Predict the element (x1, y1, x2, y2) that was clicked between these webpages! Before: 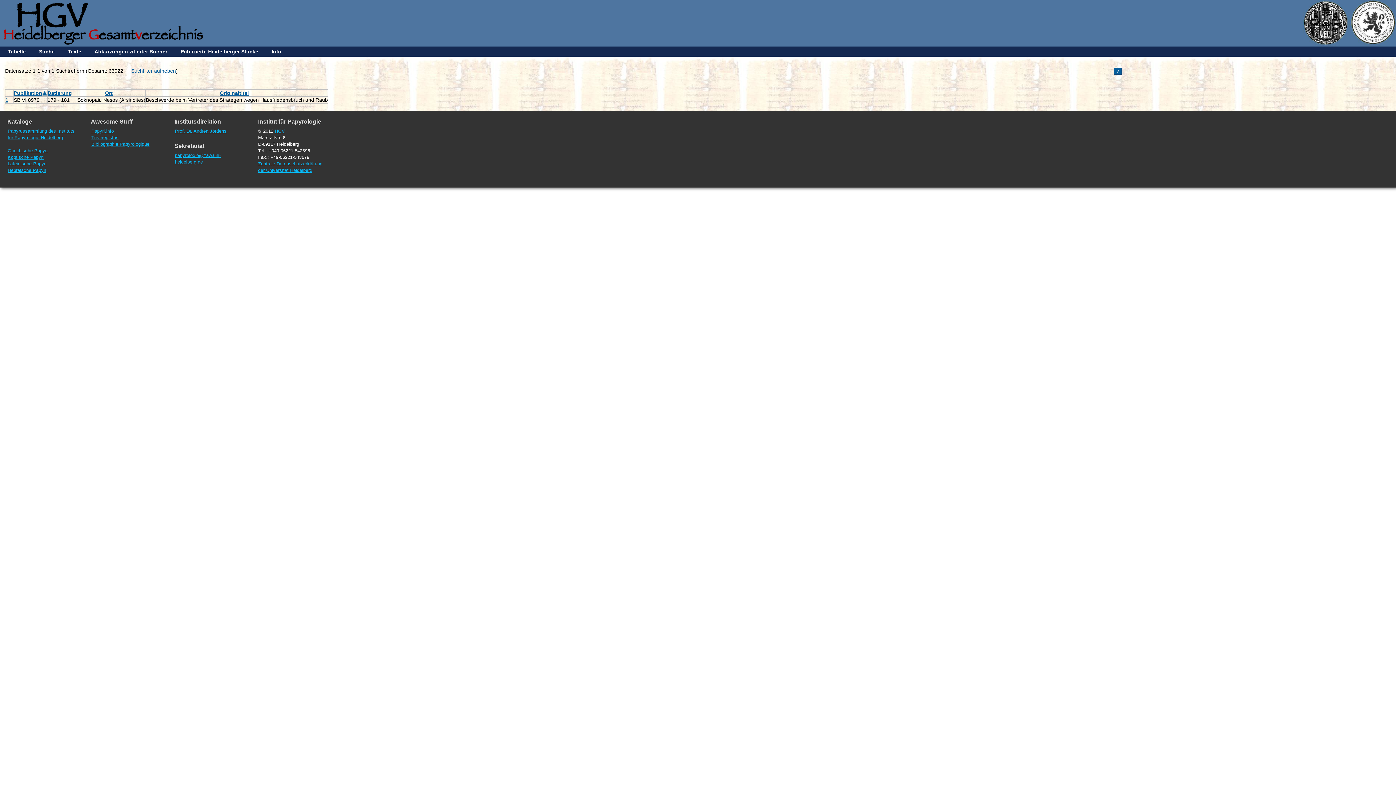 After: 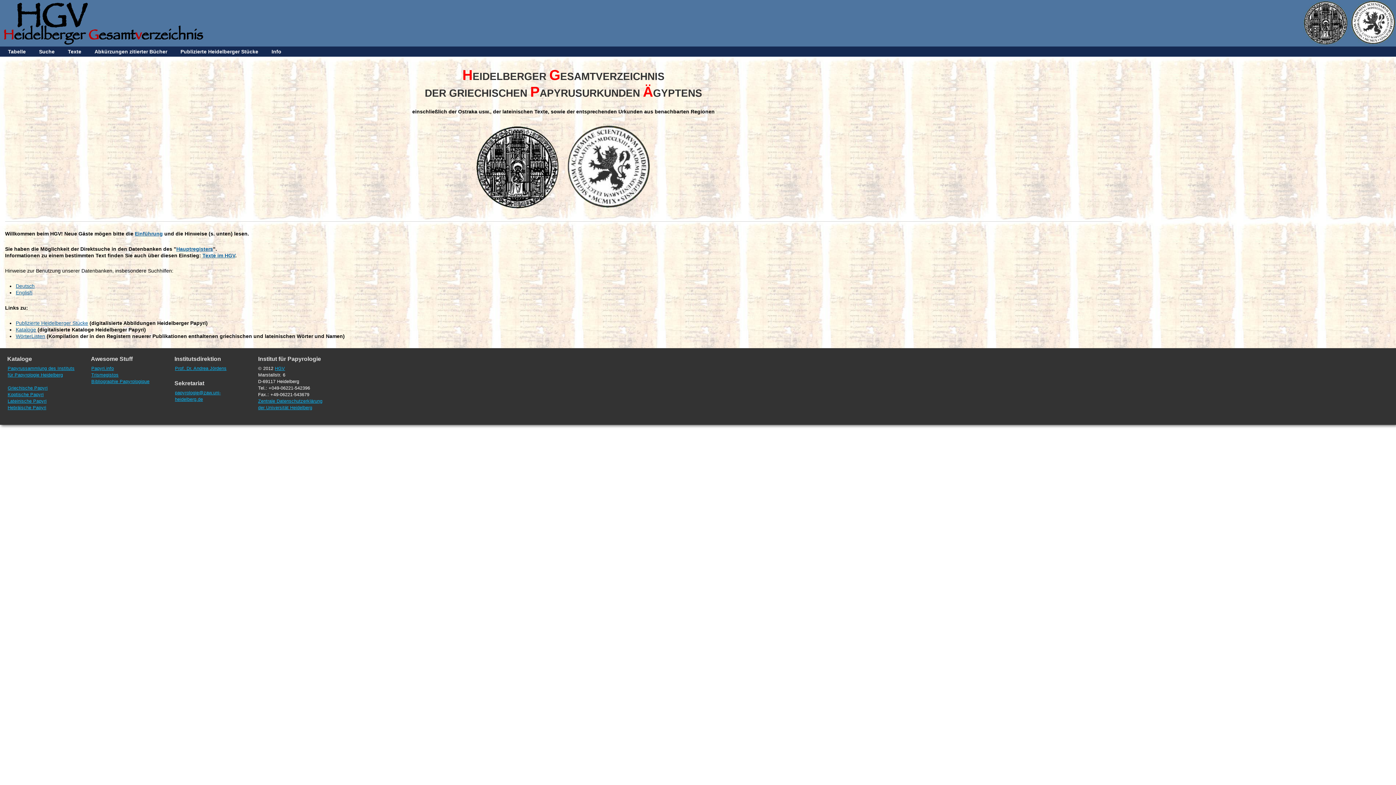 Action: bbox: (266, 48, 286, 54) label: Info